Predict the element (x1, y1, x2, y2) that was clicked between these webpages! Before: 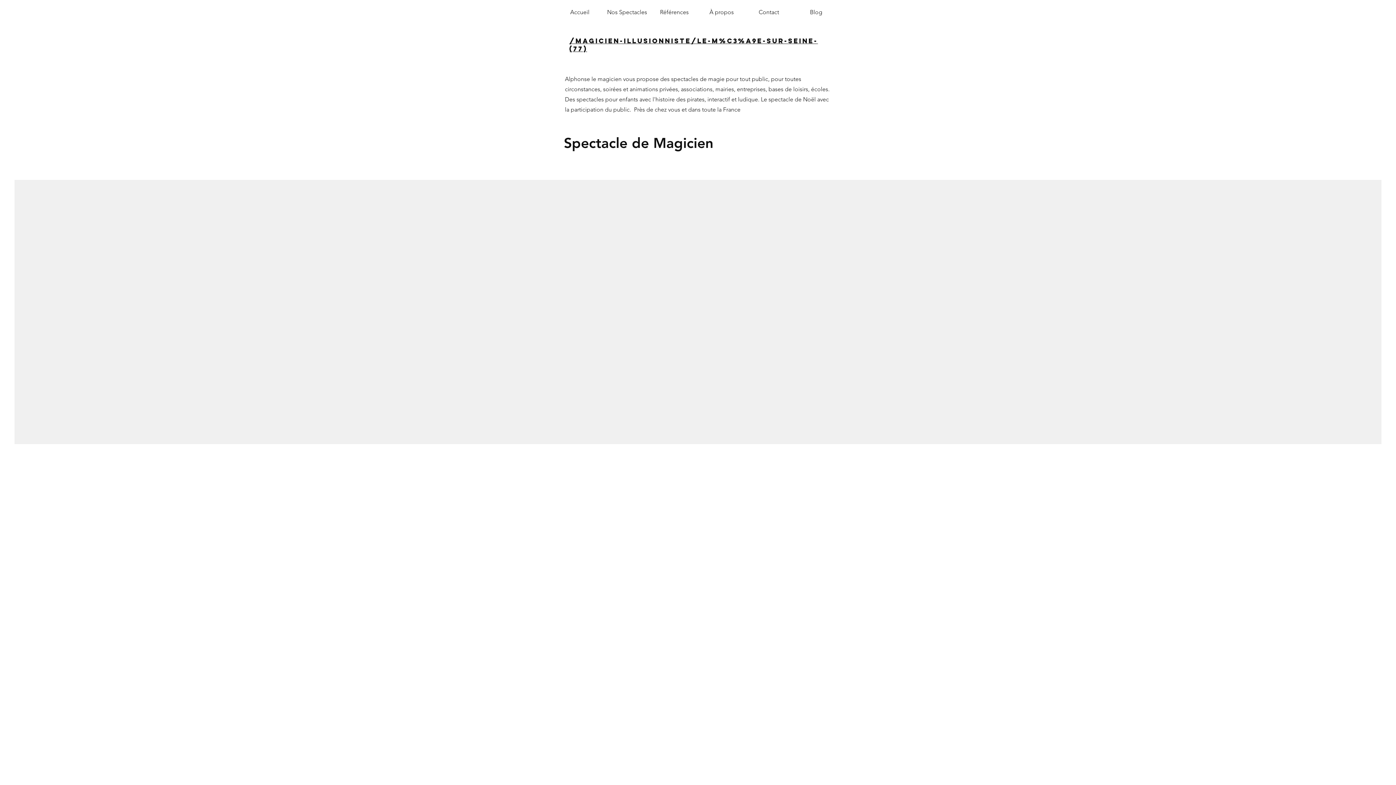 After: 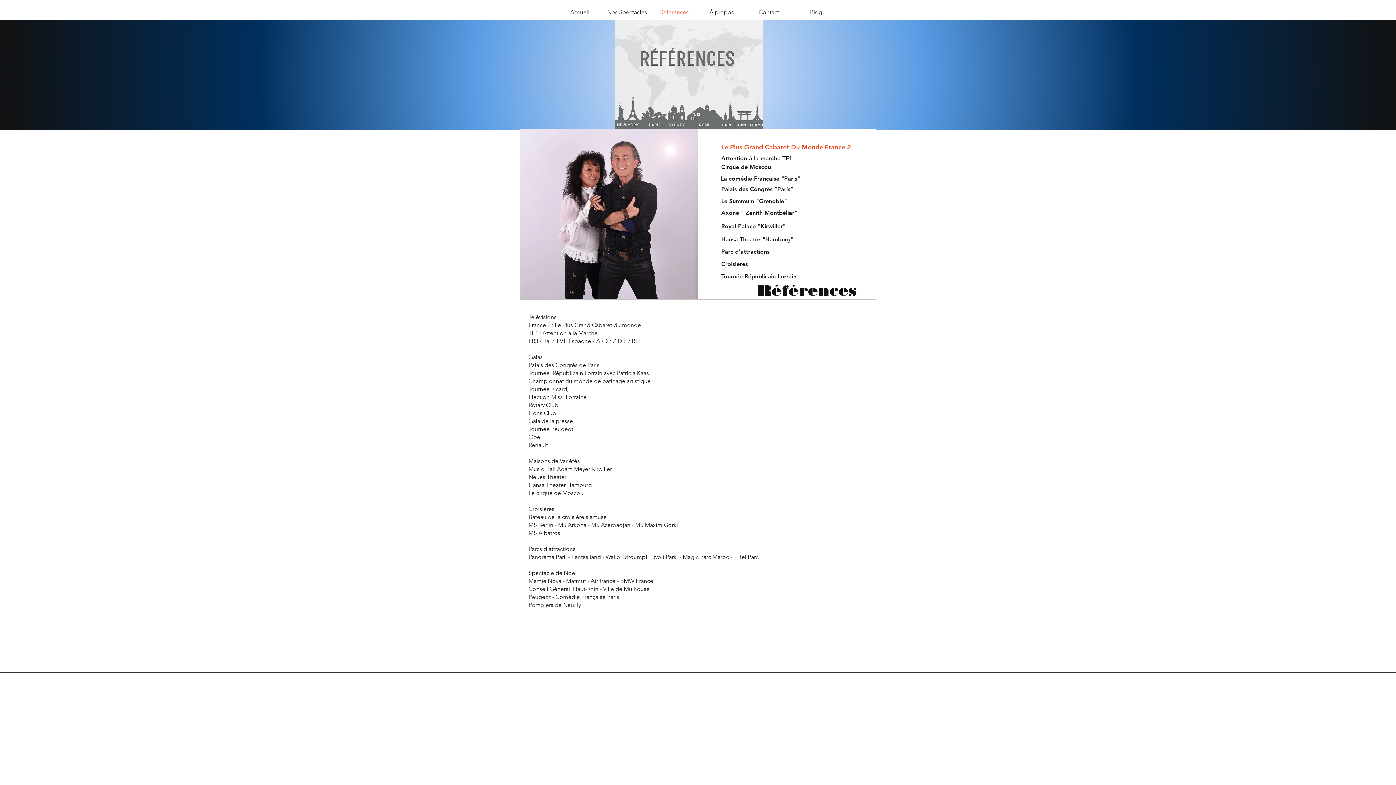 Action: bbox: (650, 7, 698, 17) label: Références